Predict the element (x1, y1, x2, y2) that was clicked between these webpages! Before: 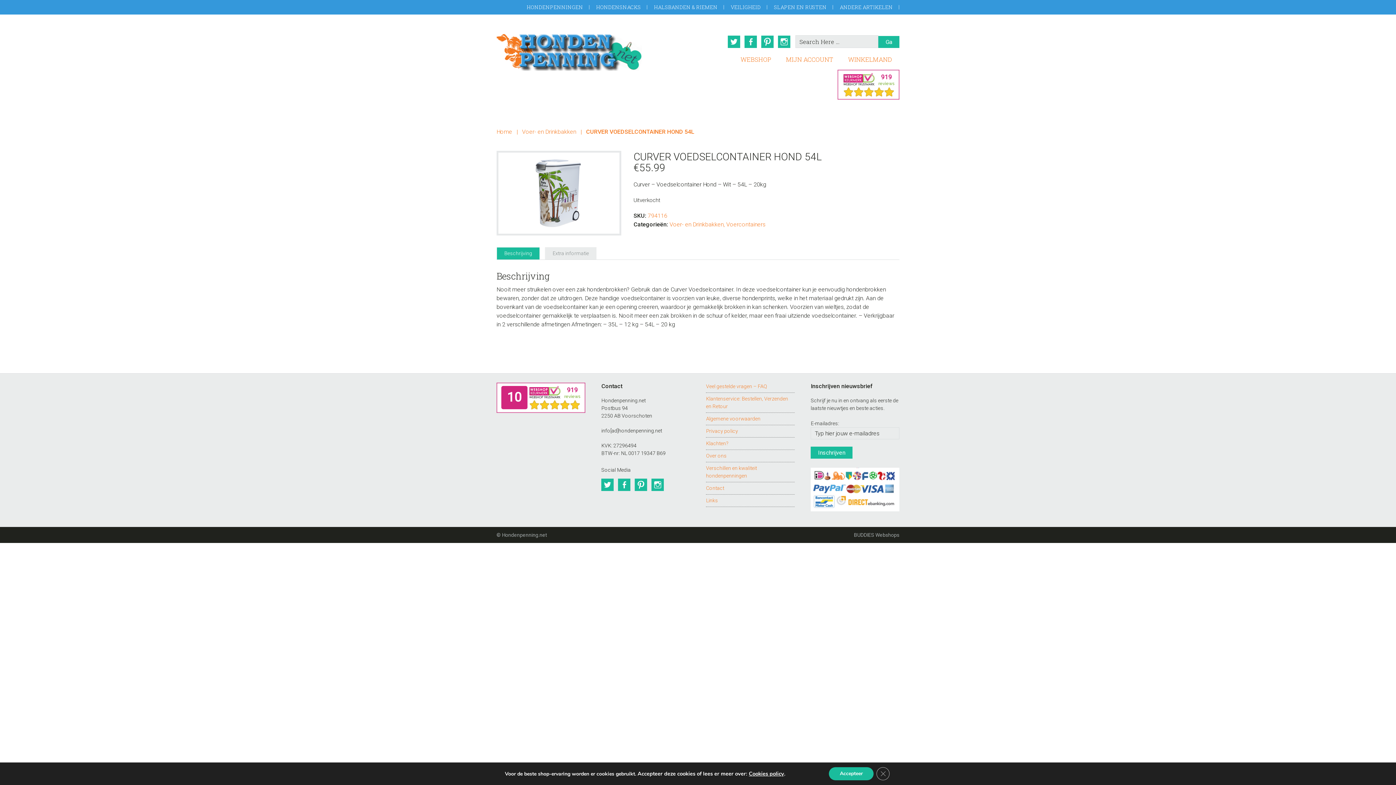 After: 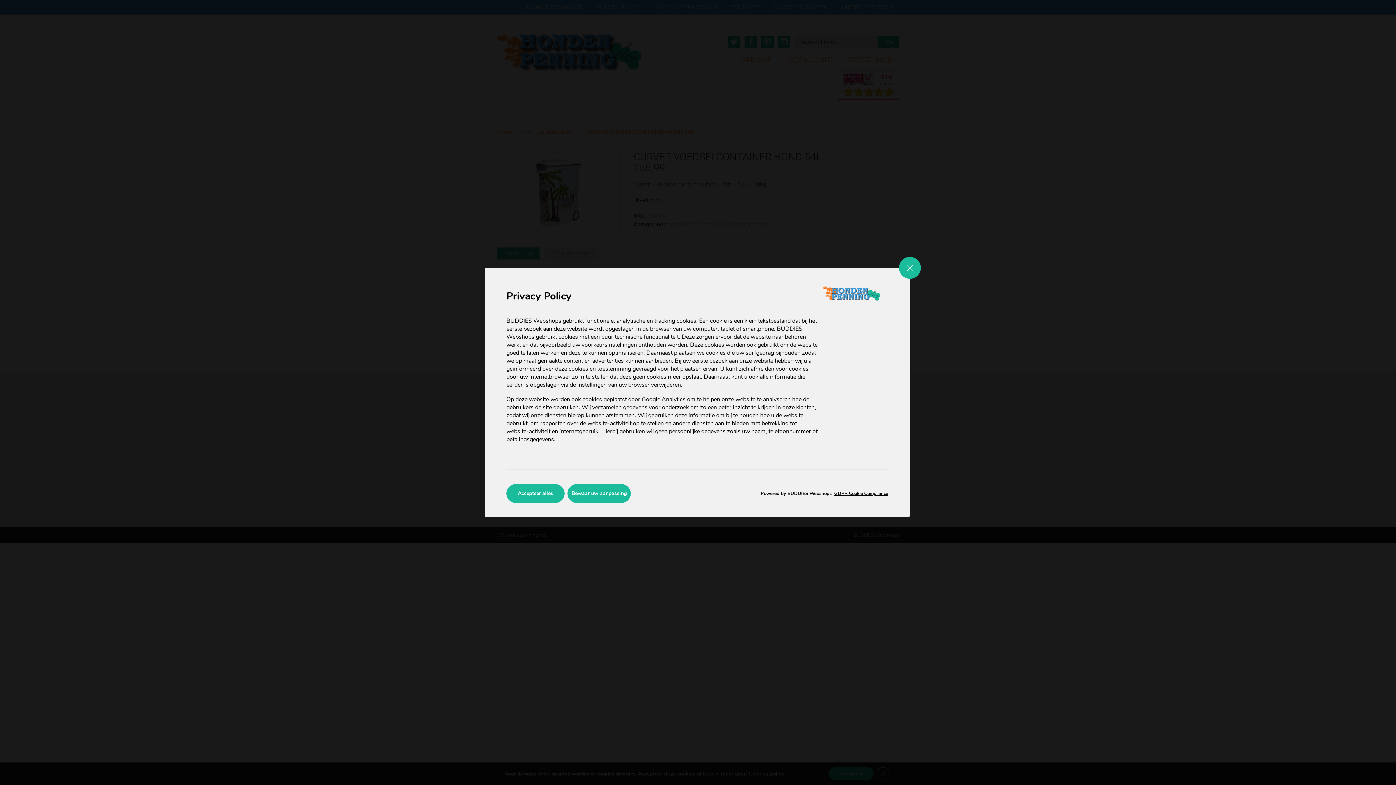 Action: label: Cookies policy bbox: (749, 770, 784, 777)